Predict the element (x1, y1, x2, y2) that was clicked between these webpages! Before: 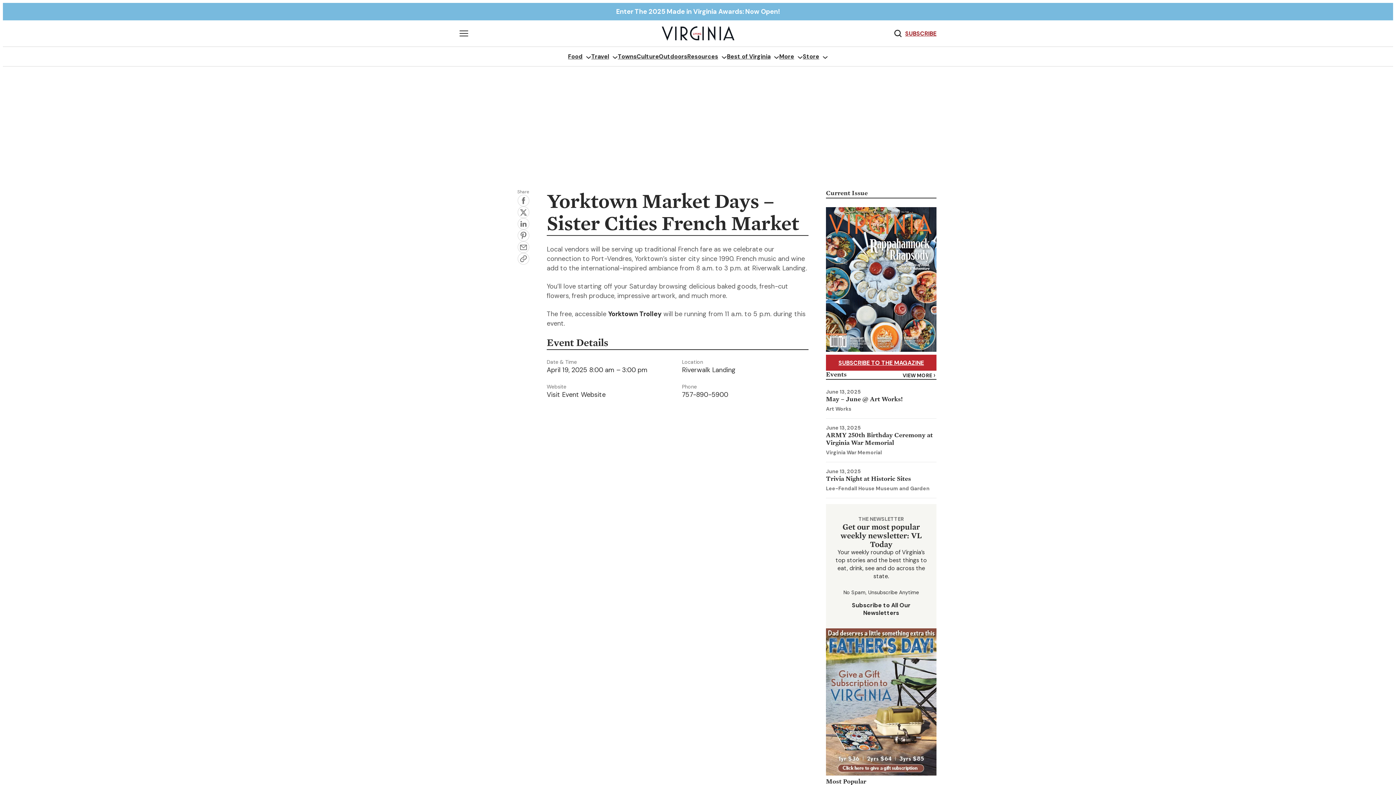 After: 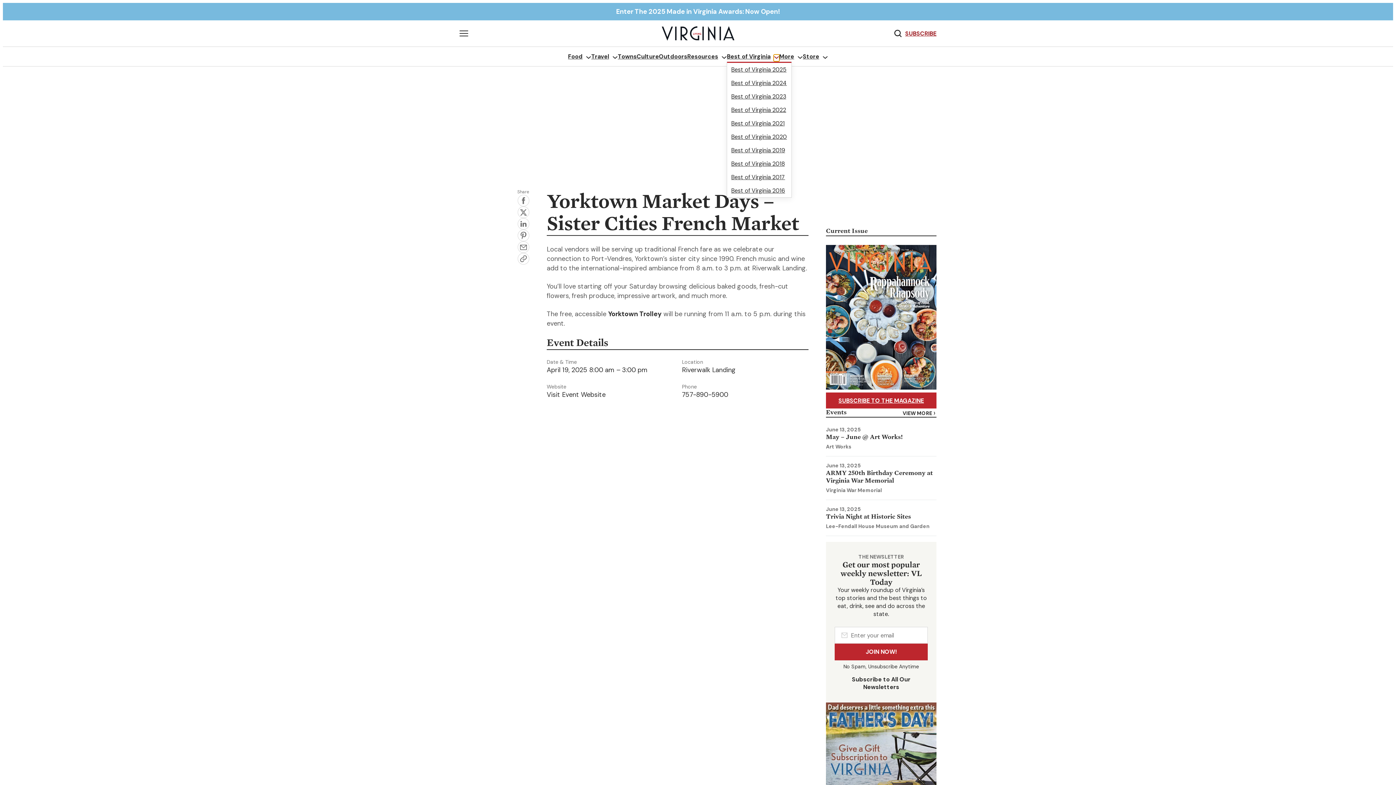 Action: bbox: (773, 54, 779, 60) label: Best of Virginia submenu